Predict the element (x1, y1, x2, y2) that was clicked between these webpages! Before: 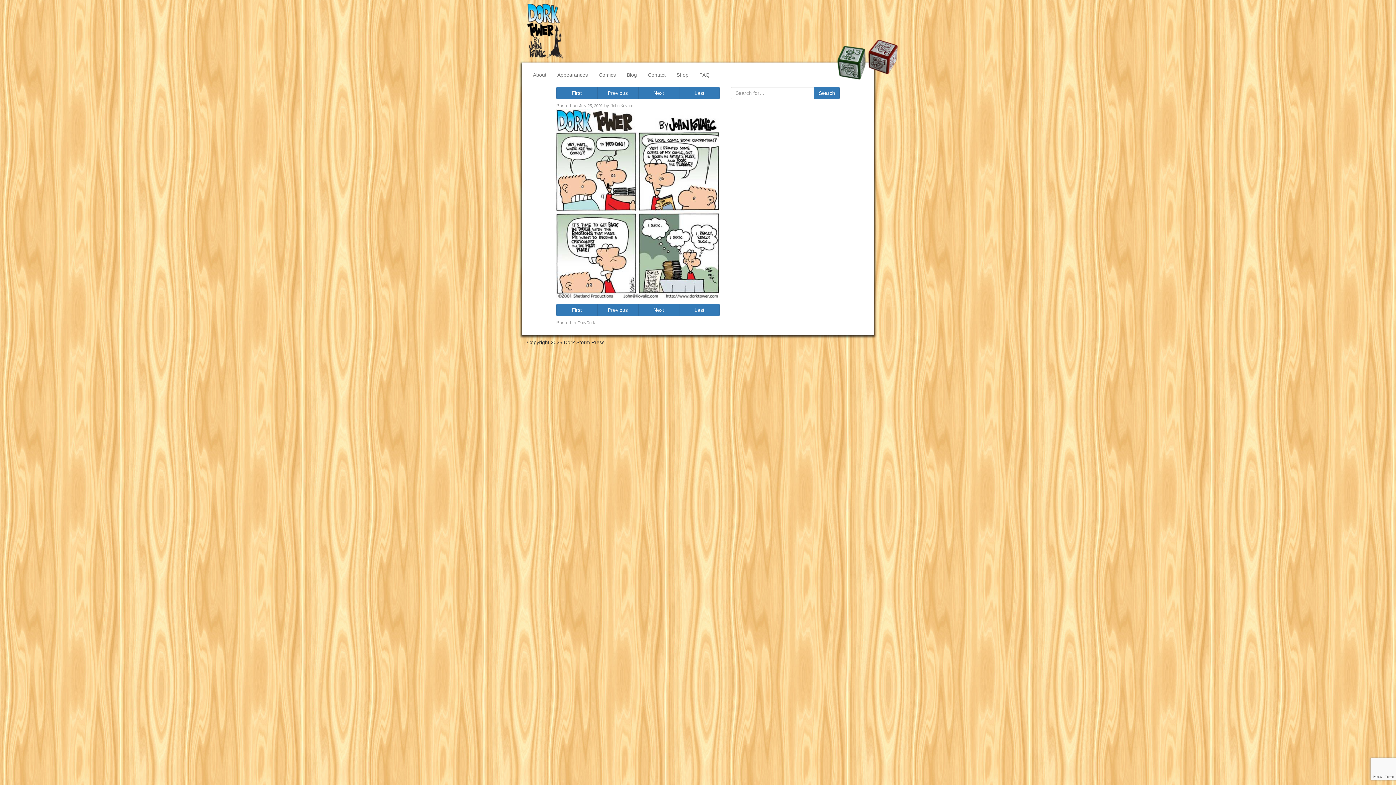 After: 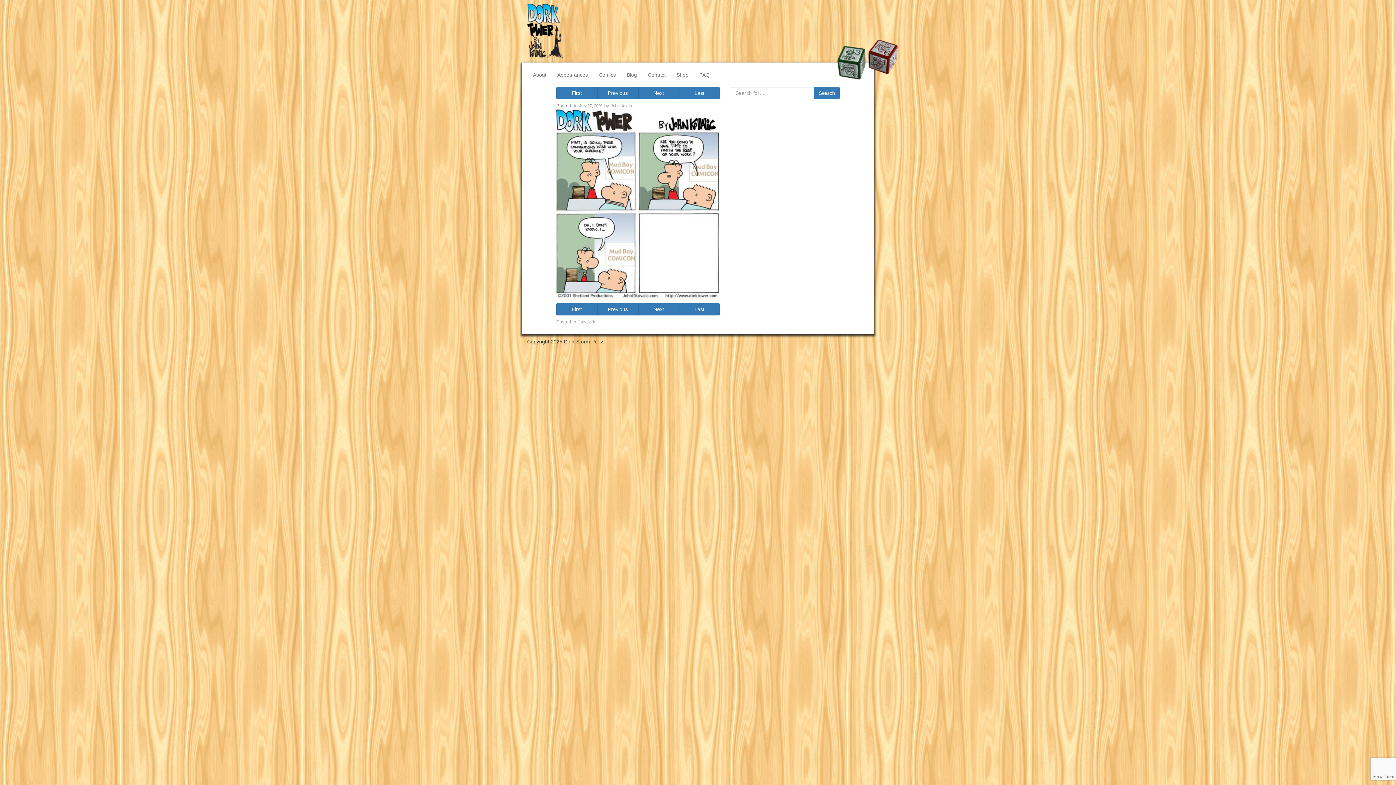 Action: bbox: (638, 86, 679, 99) label: Next